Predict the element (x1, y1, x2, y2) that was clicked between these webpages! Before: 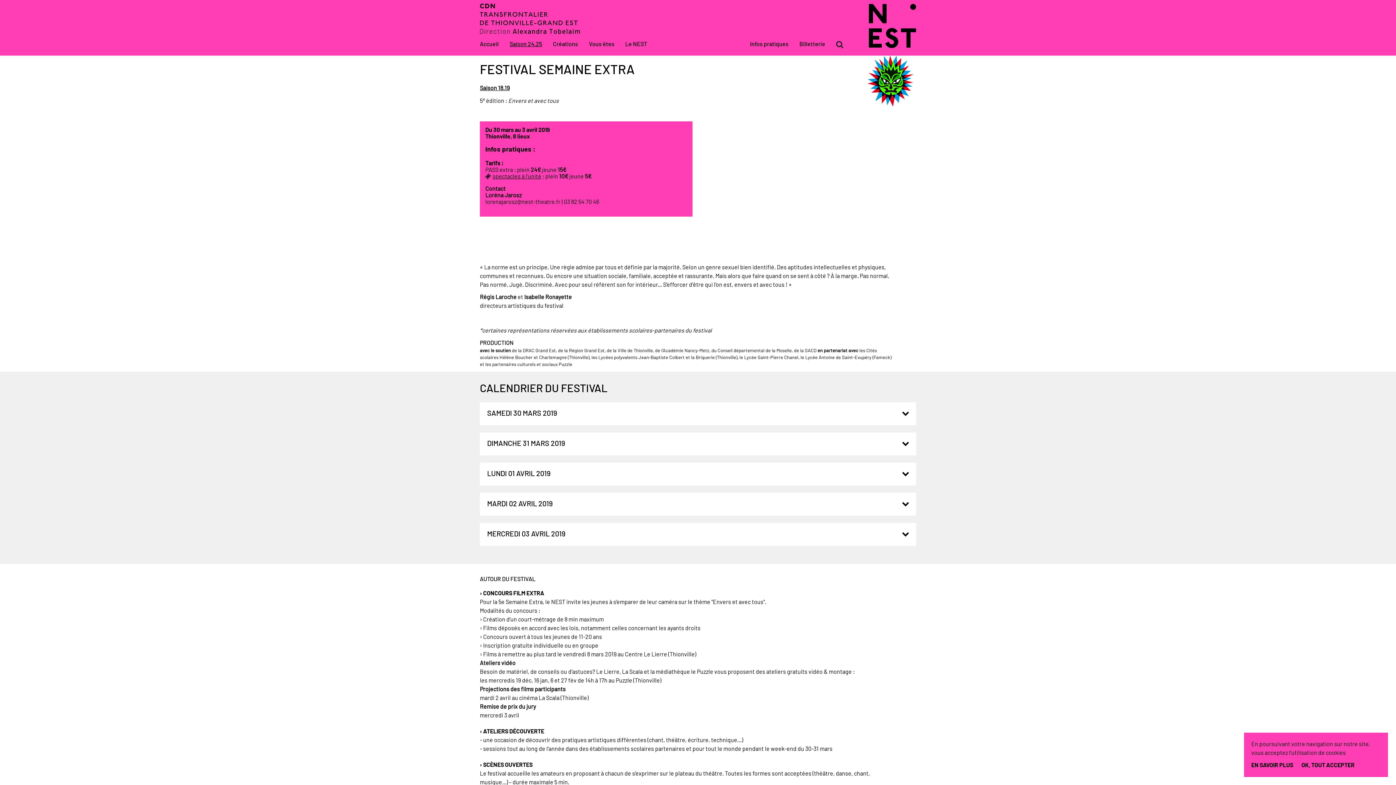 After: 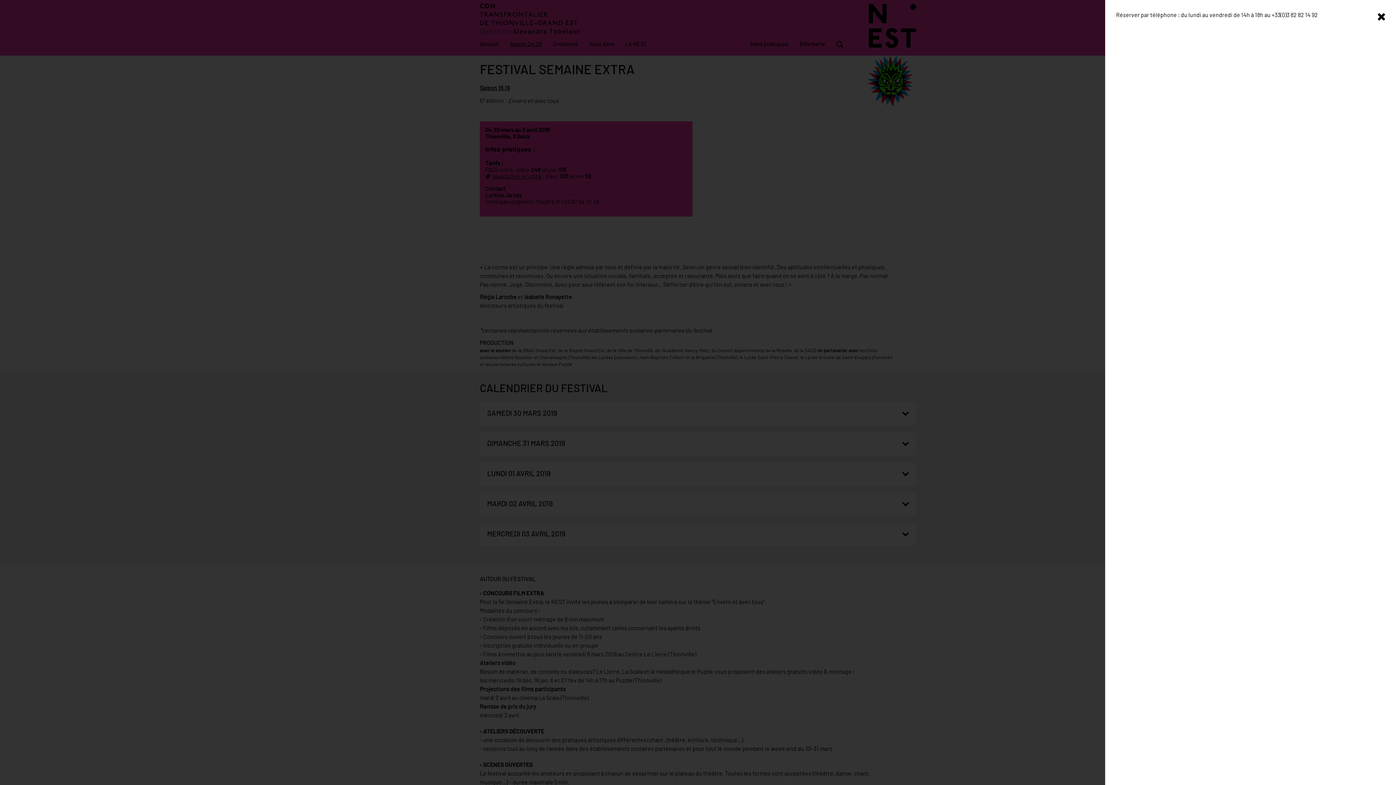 Action: bbox: (485, 173, 541, 179) label: spectacles à l’unité